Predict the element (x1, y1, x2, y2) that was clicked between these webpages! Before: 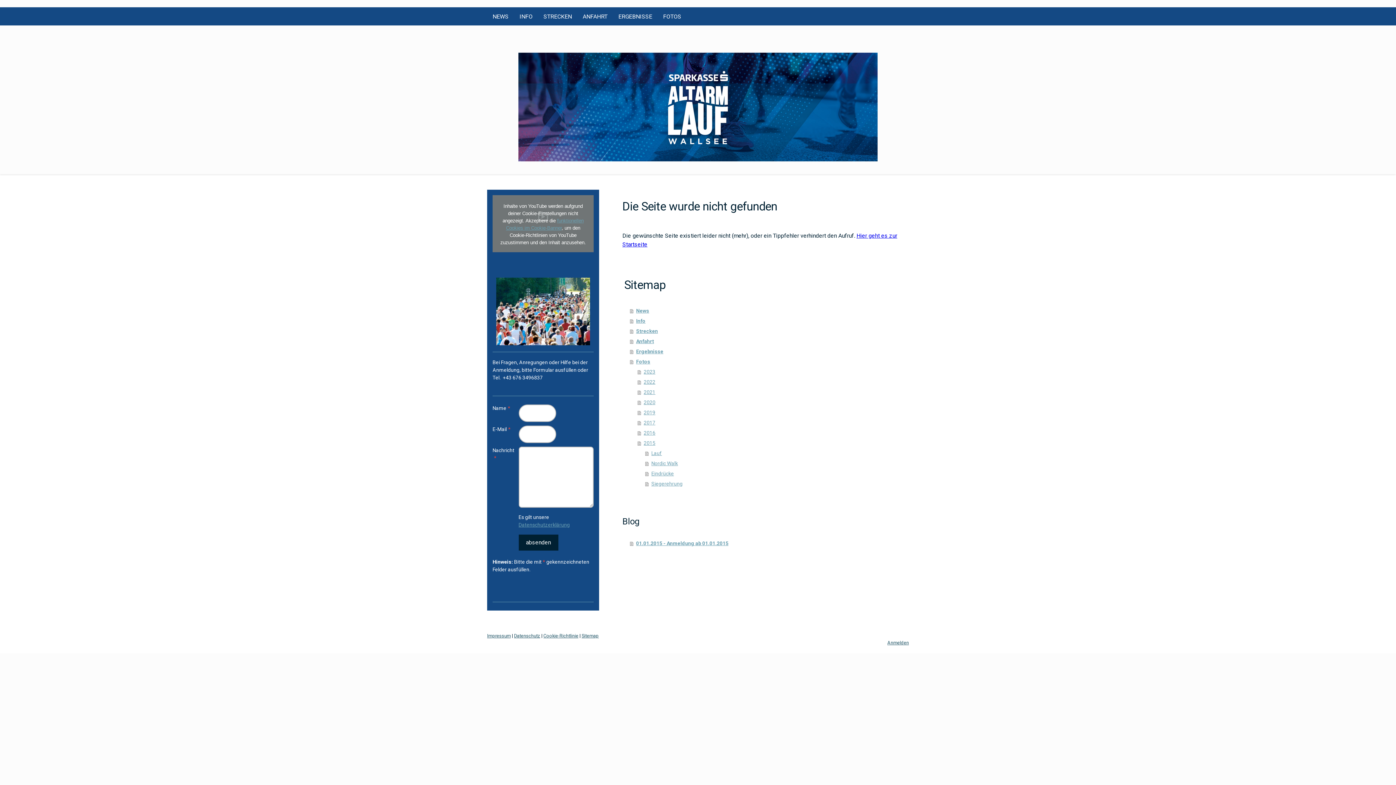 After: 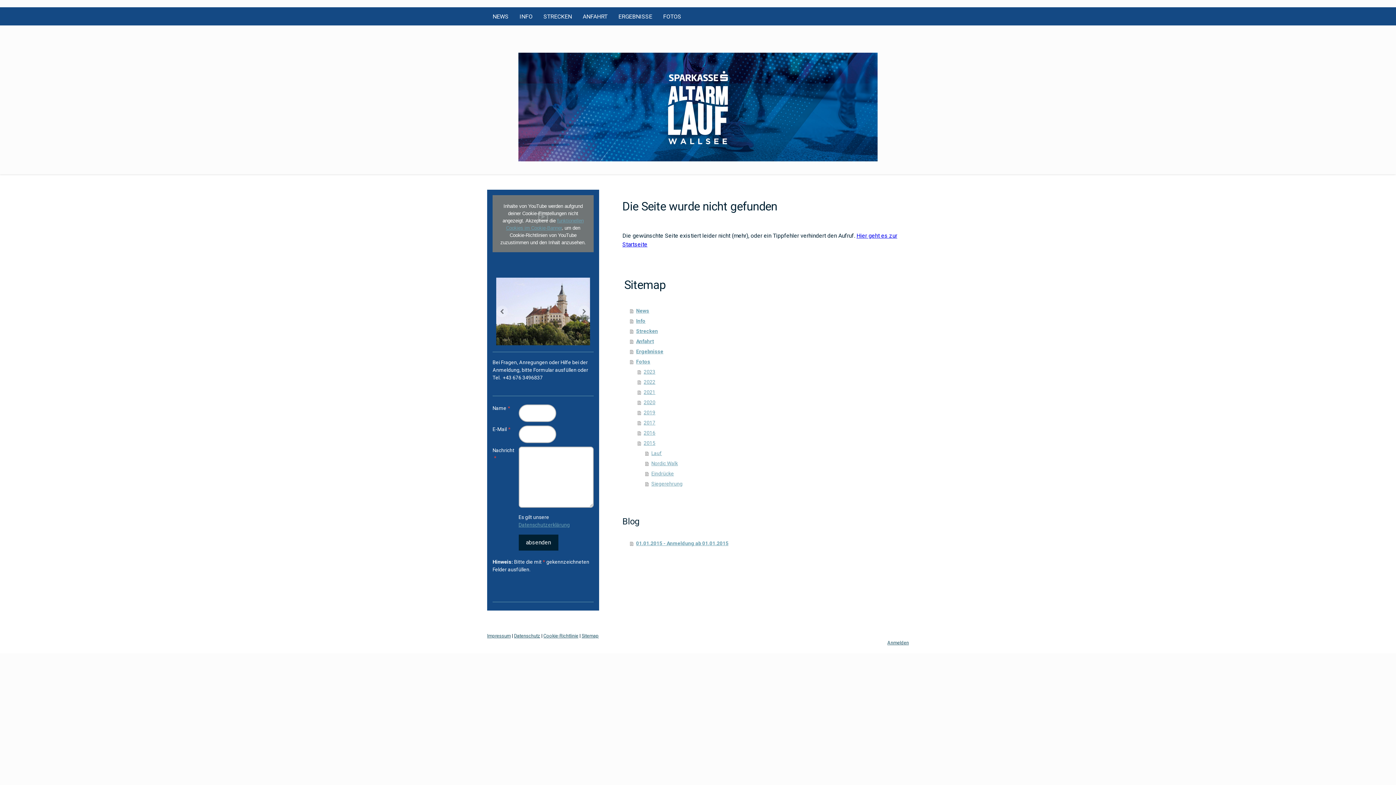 Action: bbox: (543, 633, 578, 639) label: Cookie-Richtlinie